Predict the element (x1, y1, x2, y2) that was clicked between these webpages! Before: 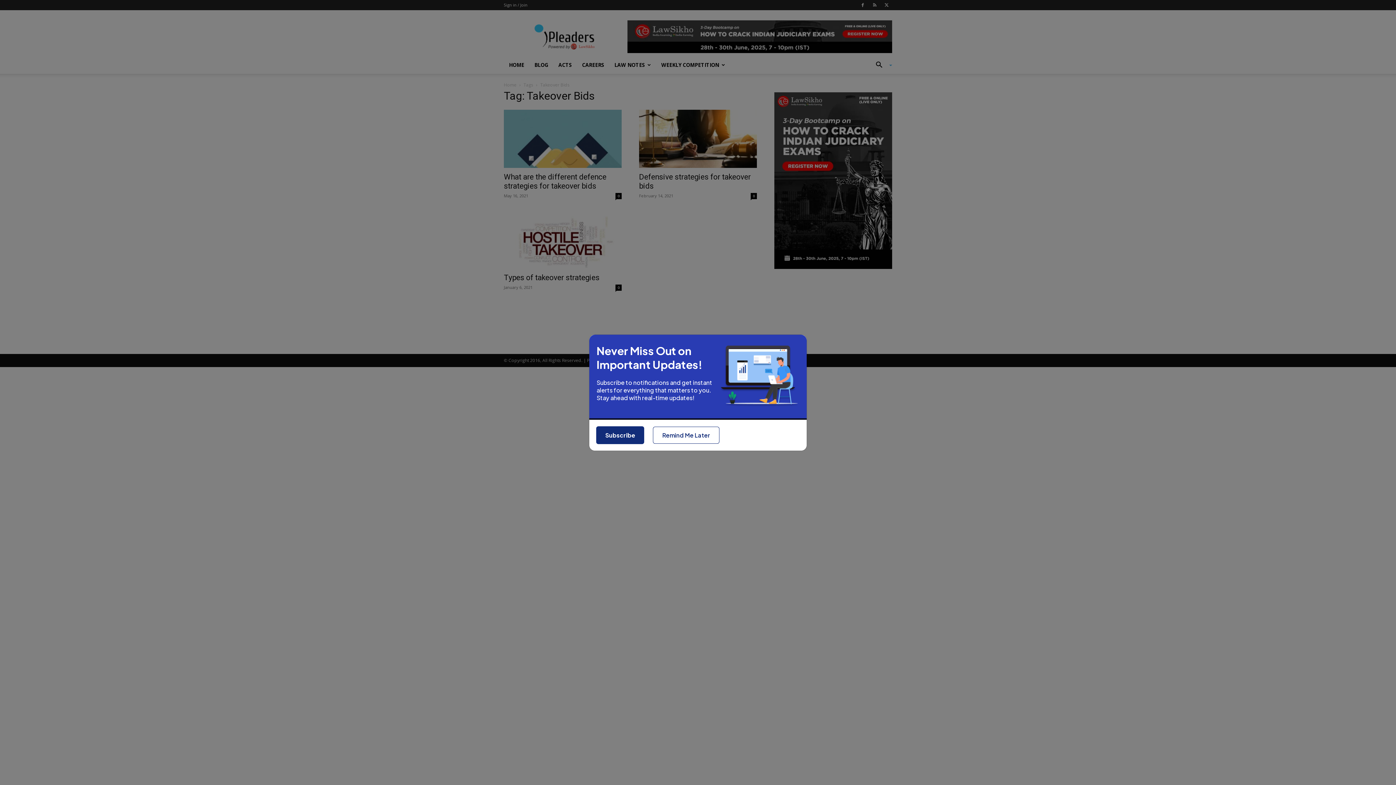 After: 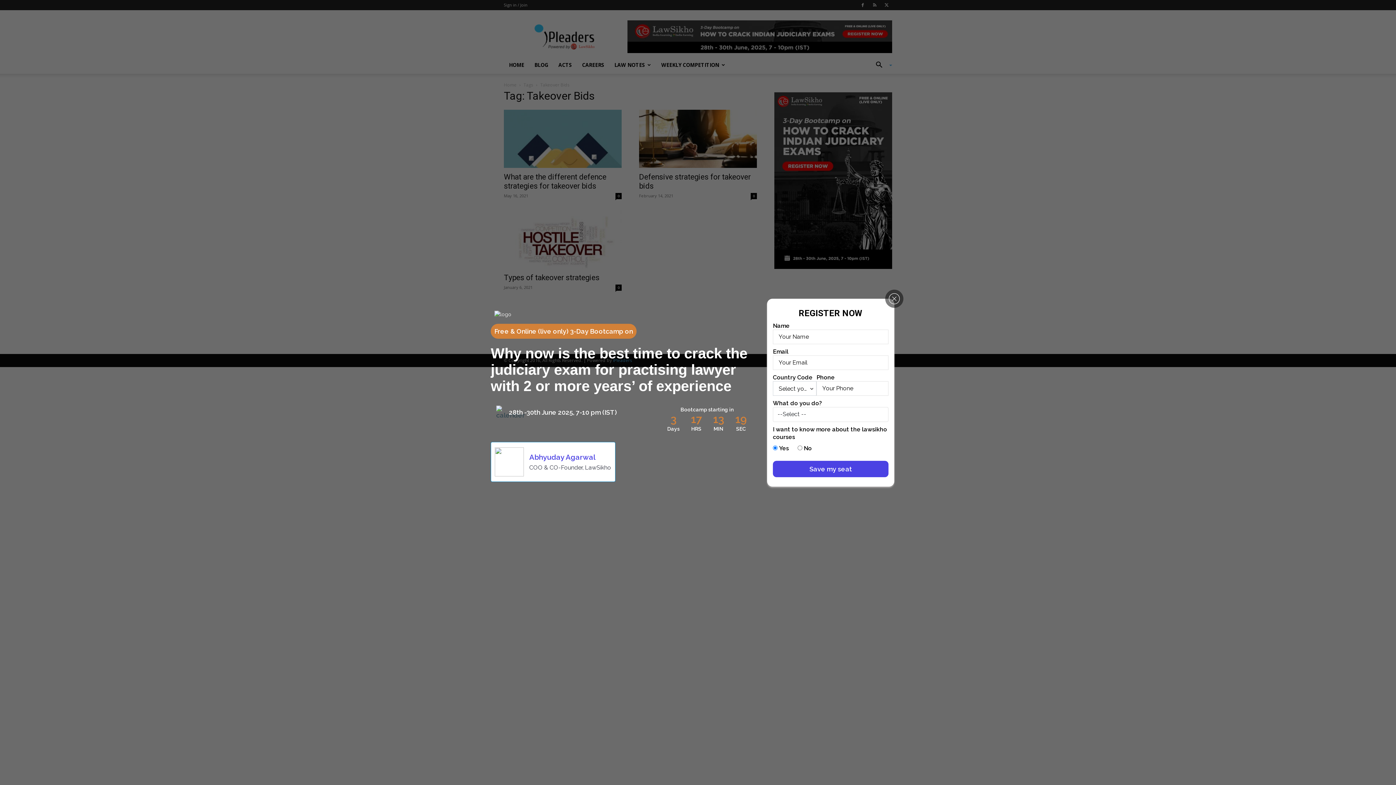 Action: bbox: (647, 407, 710, 423) label: Remind Me Later